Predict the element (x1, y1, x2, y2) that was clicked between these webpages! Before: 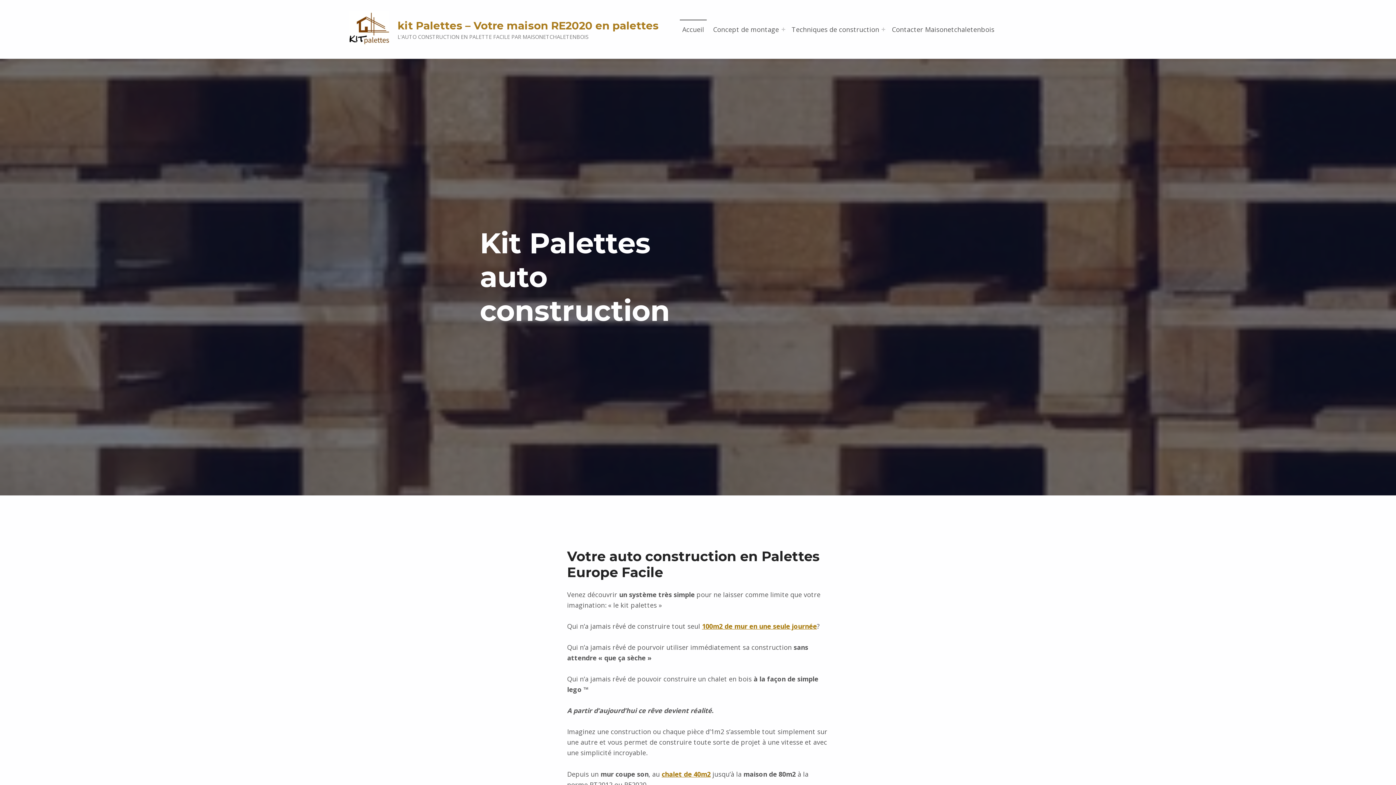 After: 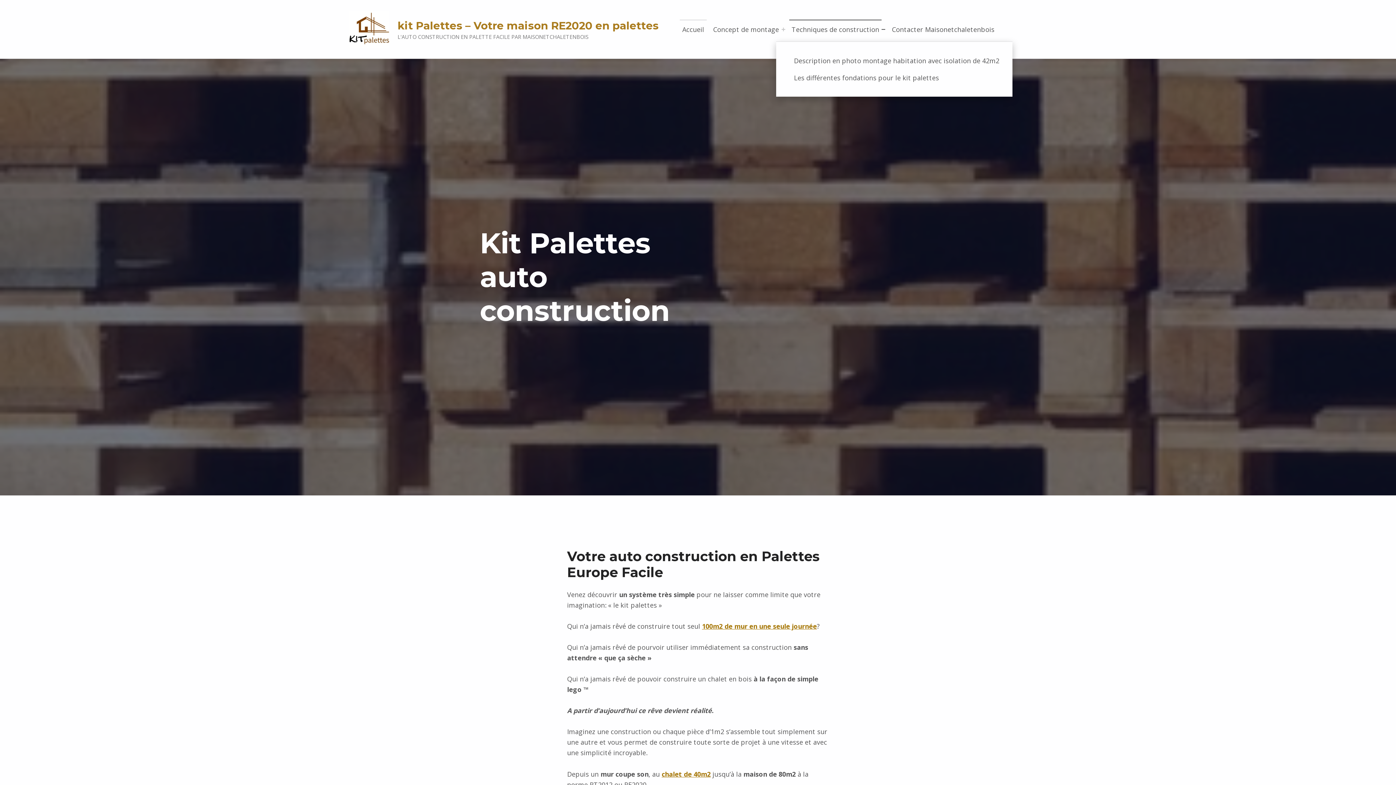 Action: bbox: (881, 27, 885, 31) label: Expand menu: 